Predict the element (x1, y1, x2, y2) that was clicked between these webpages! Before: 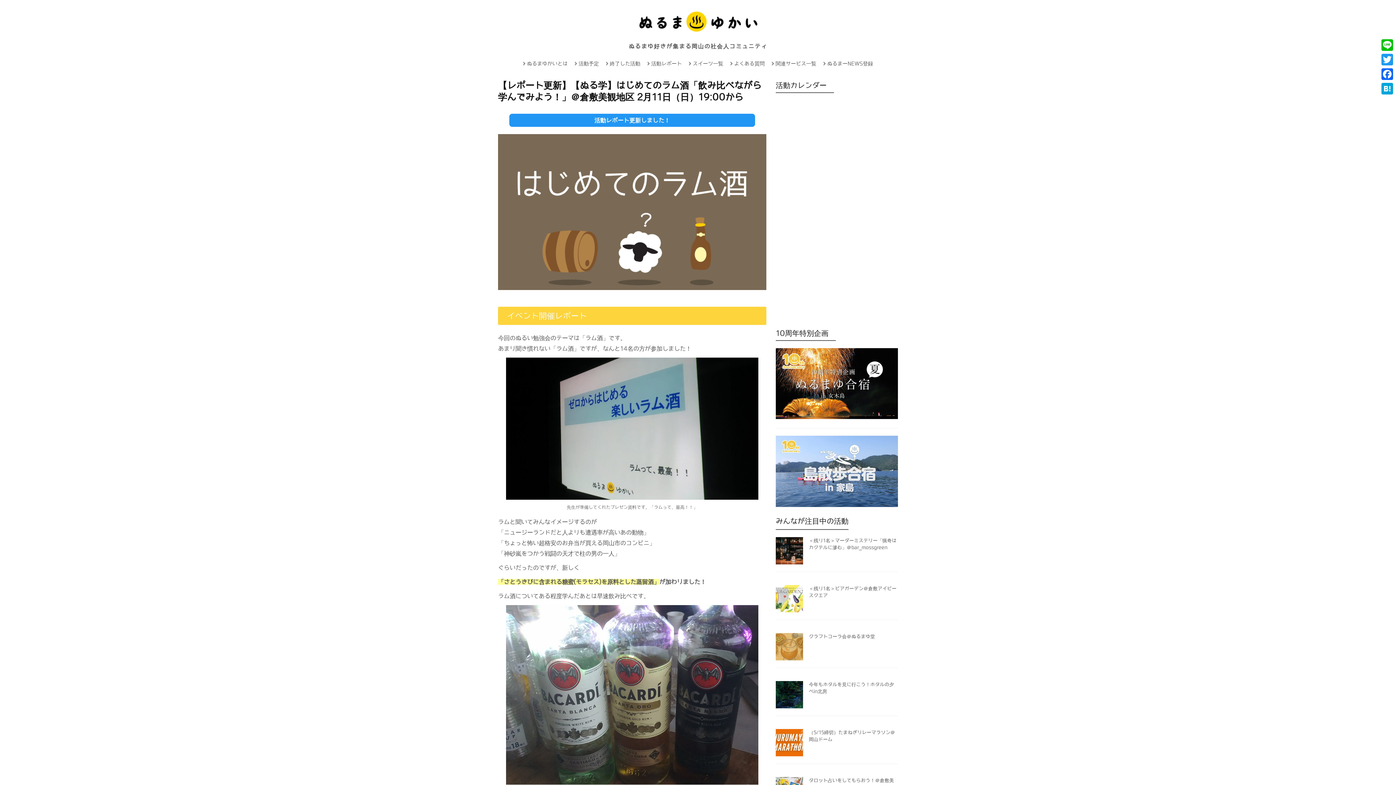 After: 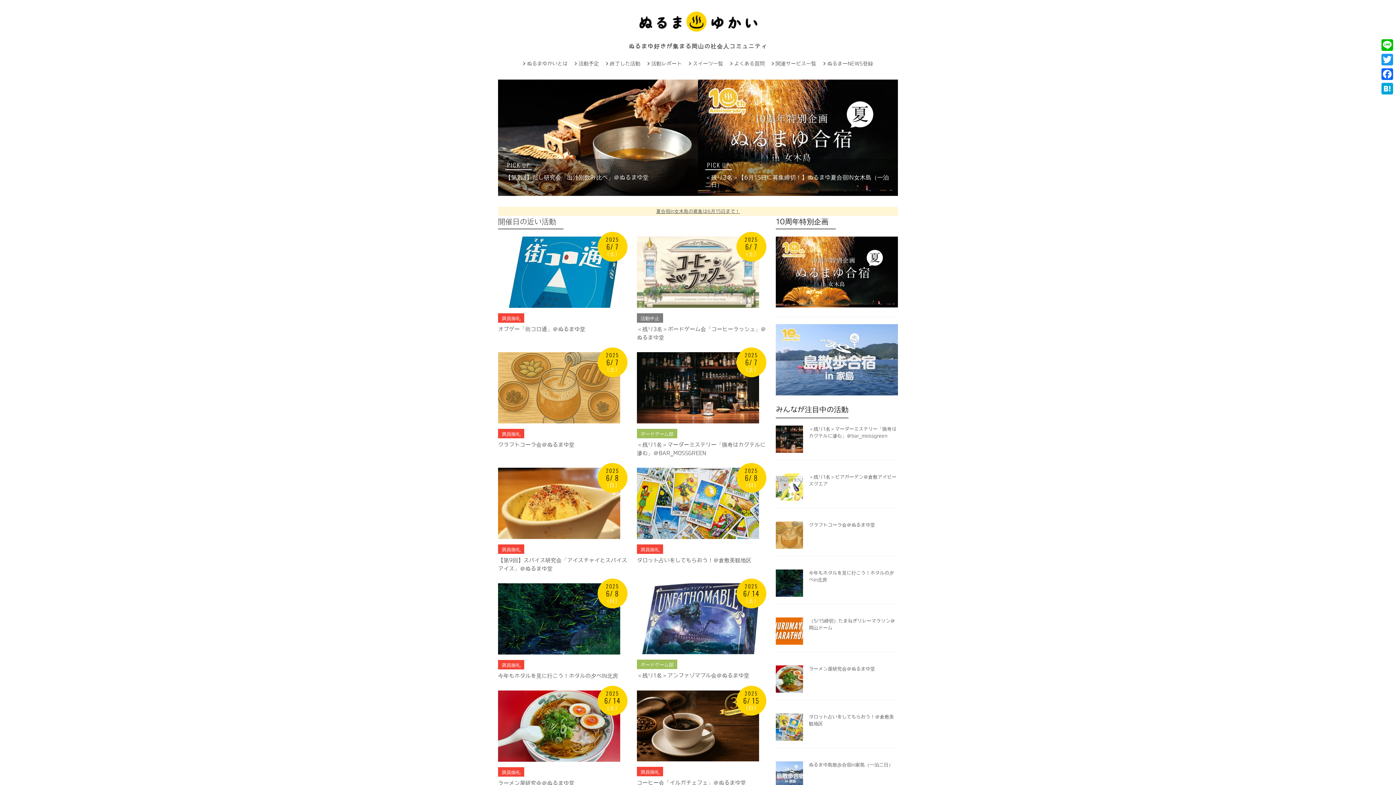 Action: bbox: (498, 10, 898, 32)